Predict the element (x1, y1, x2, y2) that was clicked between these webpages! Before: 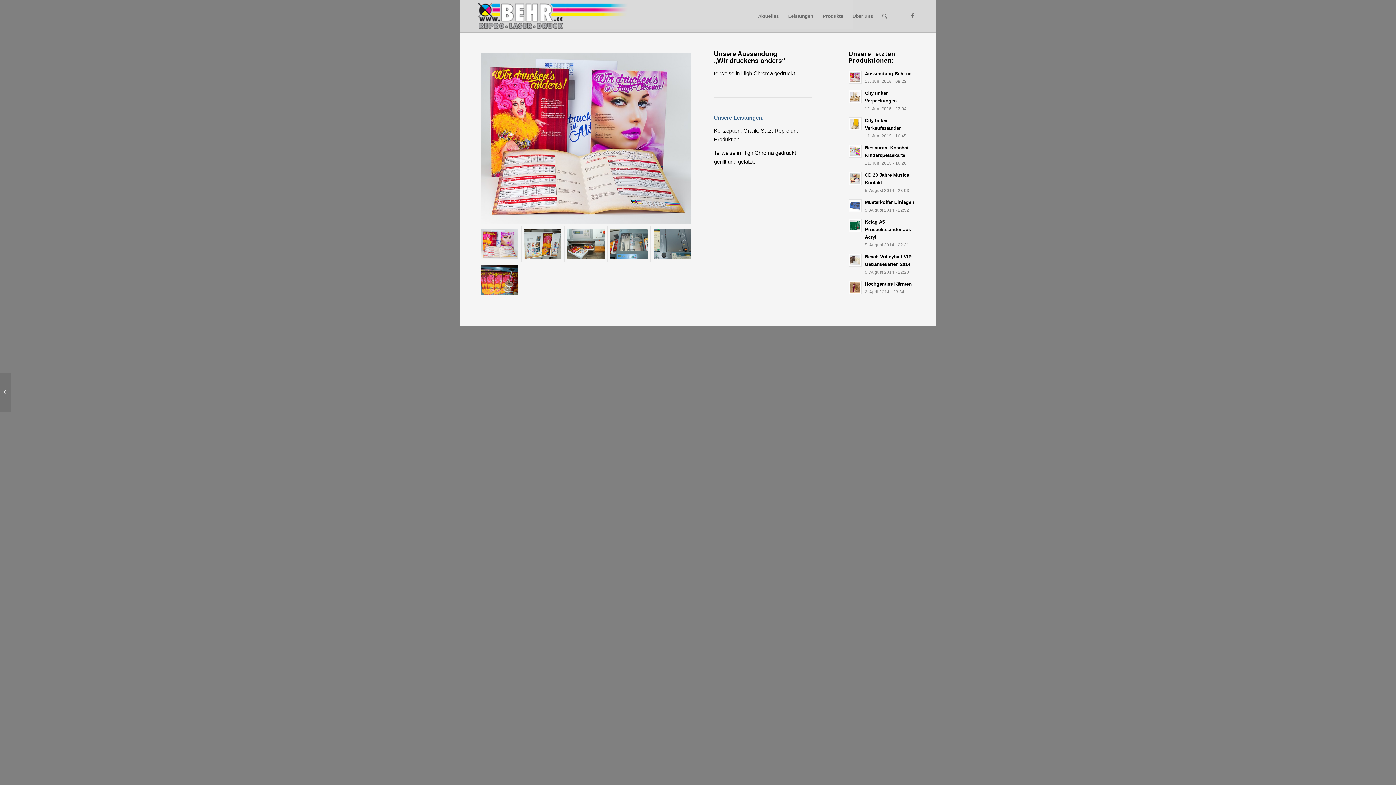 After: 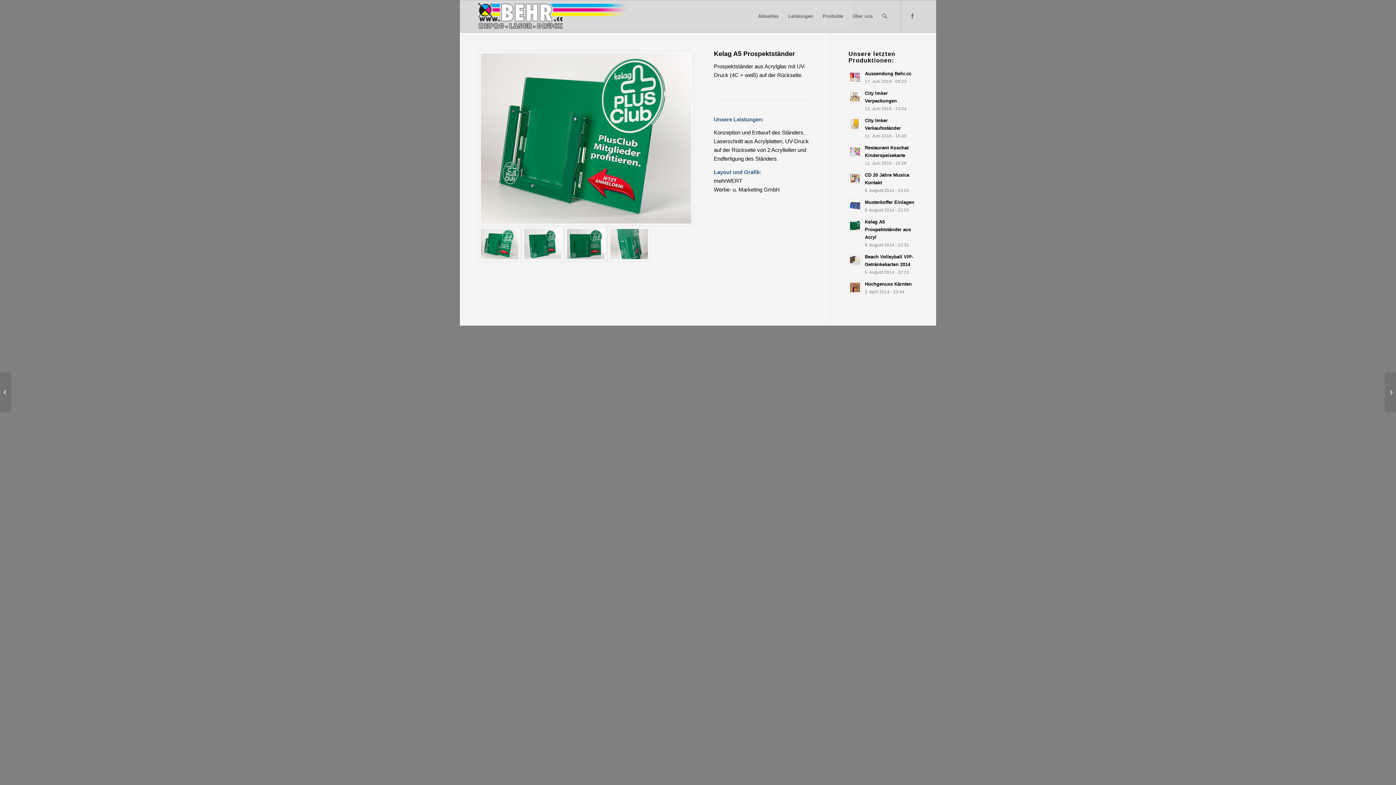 Action: label: Kelag A5 Prospektständer aus Acryl
5. August 2014 - 22:31 bbox: (848, 217, 918, 248)